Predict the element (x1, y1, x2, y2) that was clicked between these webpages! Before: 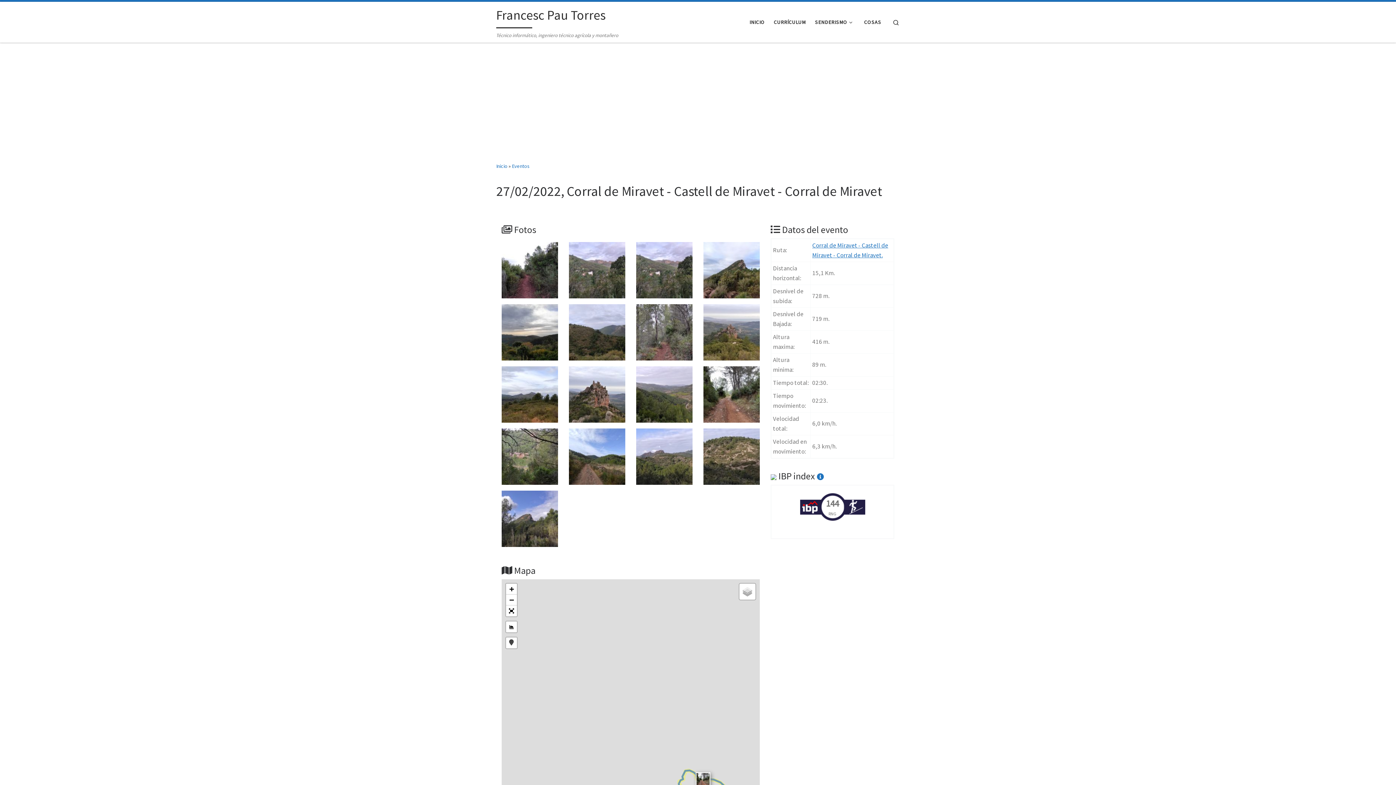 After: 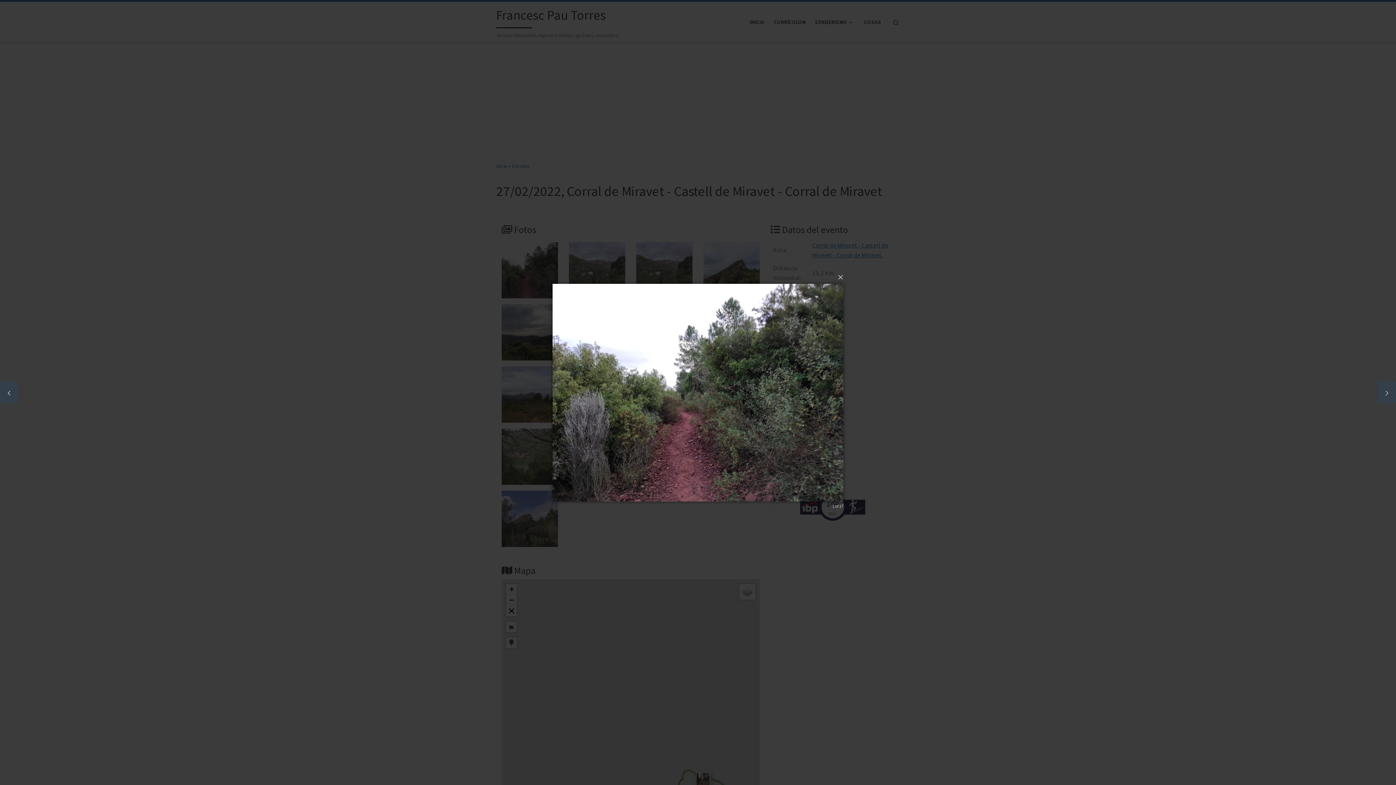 Action: bbox: (501, 242, 558, 298)